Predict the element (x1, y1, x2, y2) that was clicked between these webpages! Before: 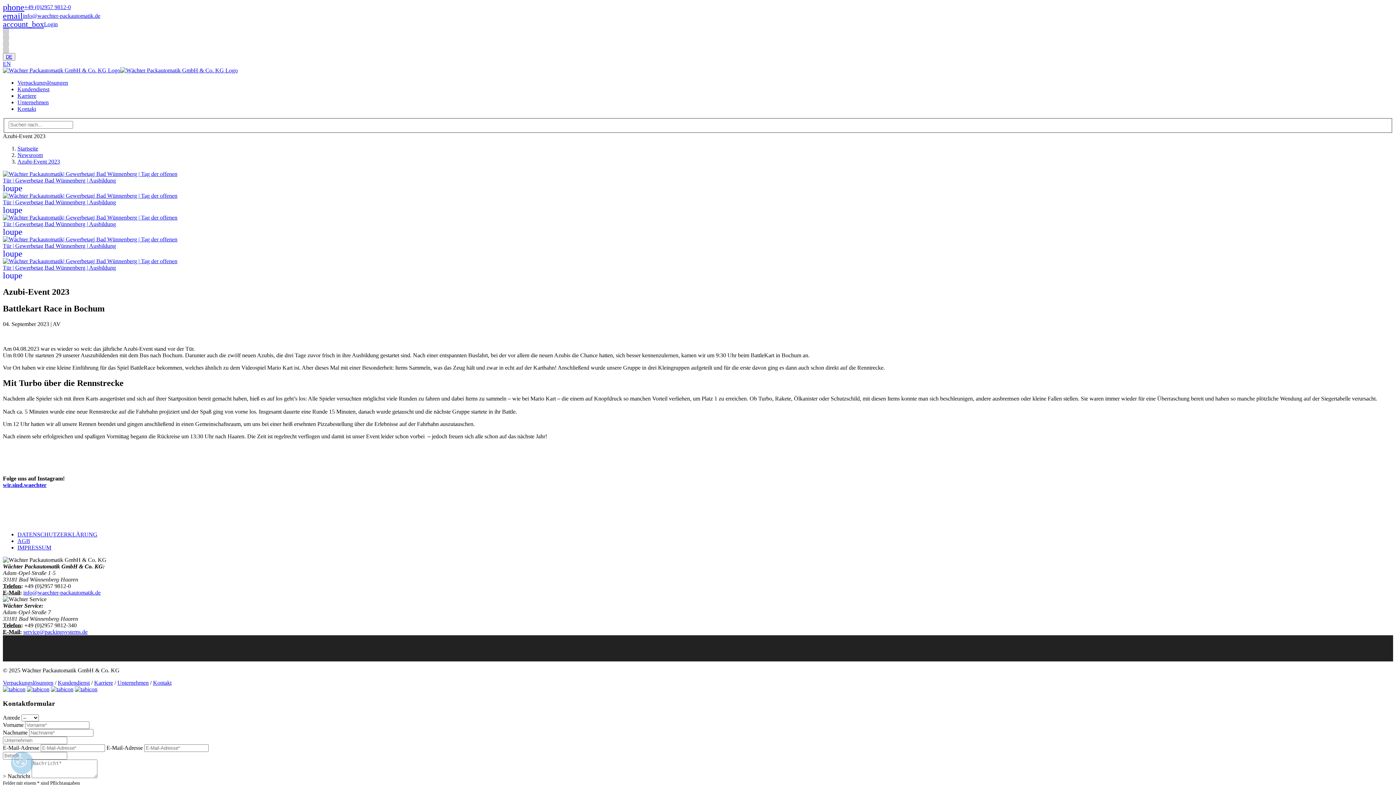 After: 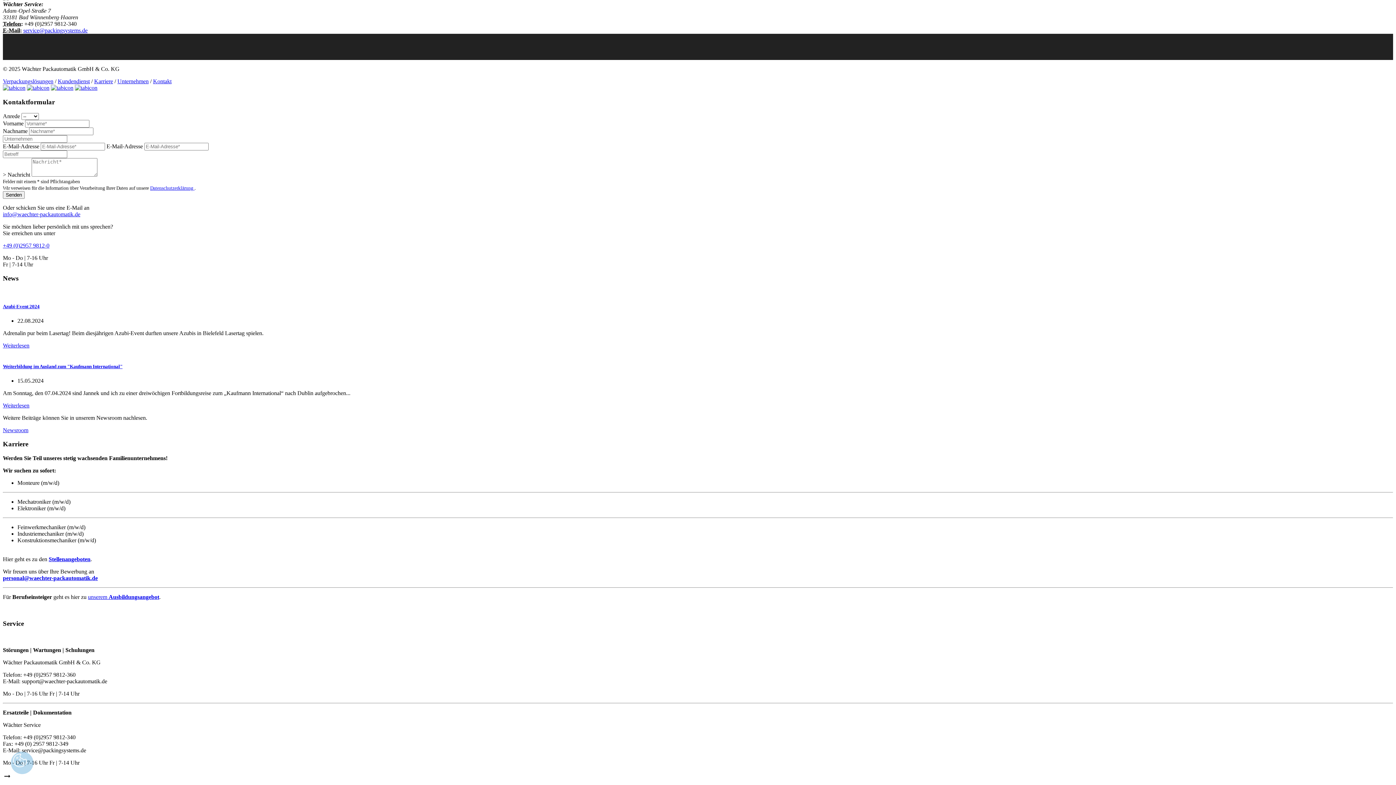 Action: bbox: (26, 686, 49, 692)